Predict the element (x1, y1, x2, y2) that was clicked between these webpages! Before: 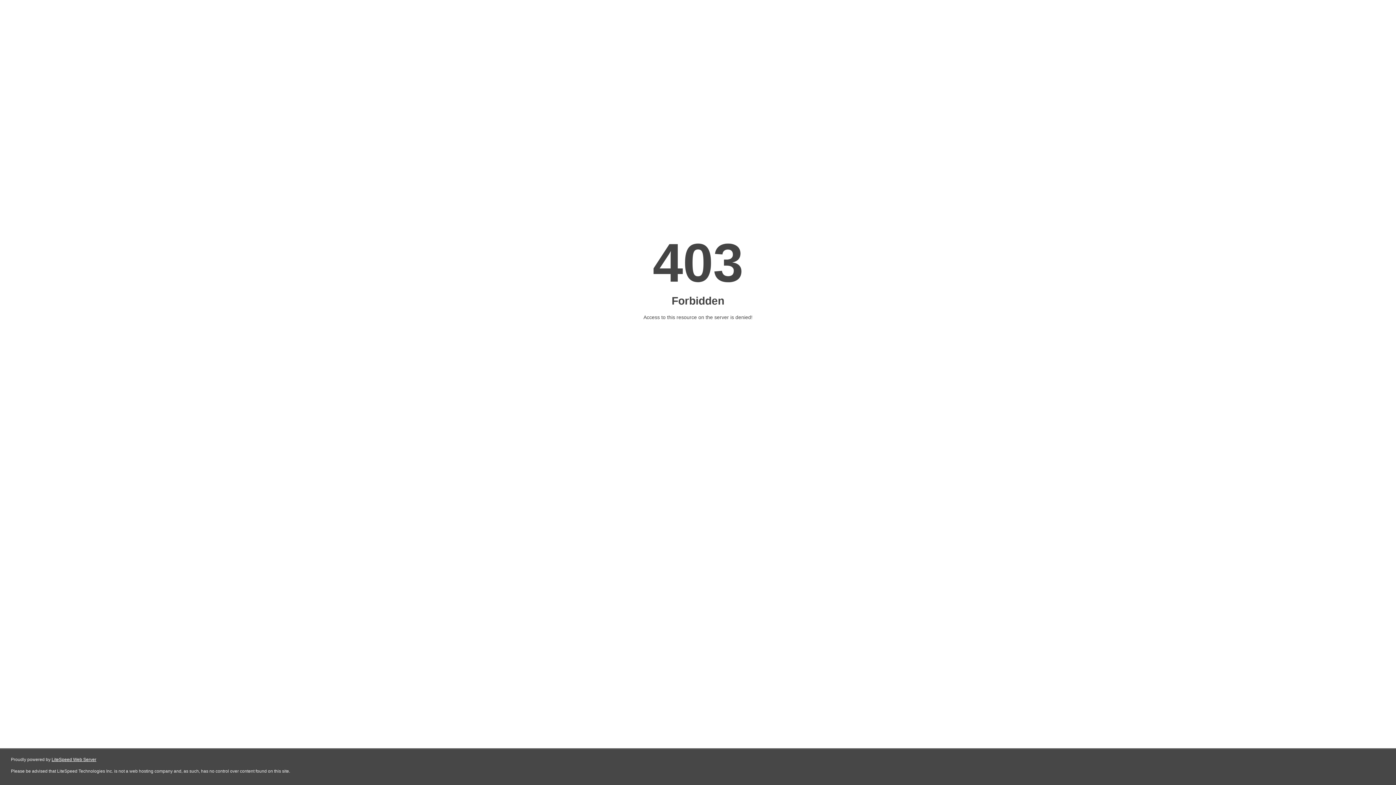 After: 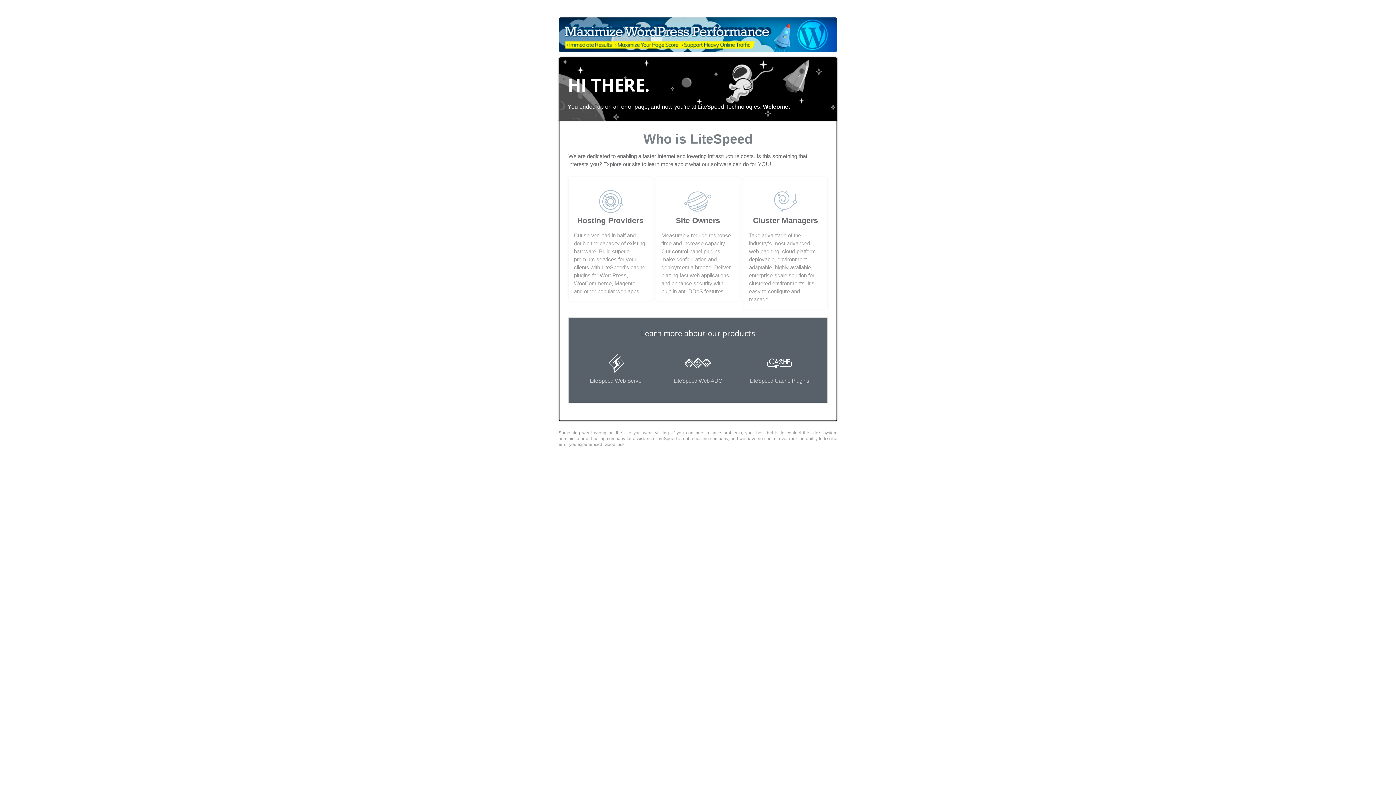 Action: bbox: (51, 757, 96, 762) label: LiteSpeed Web Server